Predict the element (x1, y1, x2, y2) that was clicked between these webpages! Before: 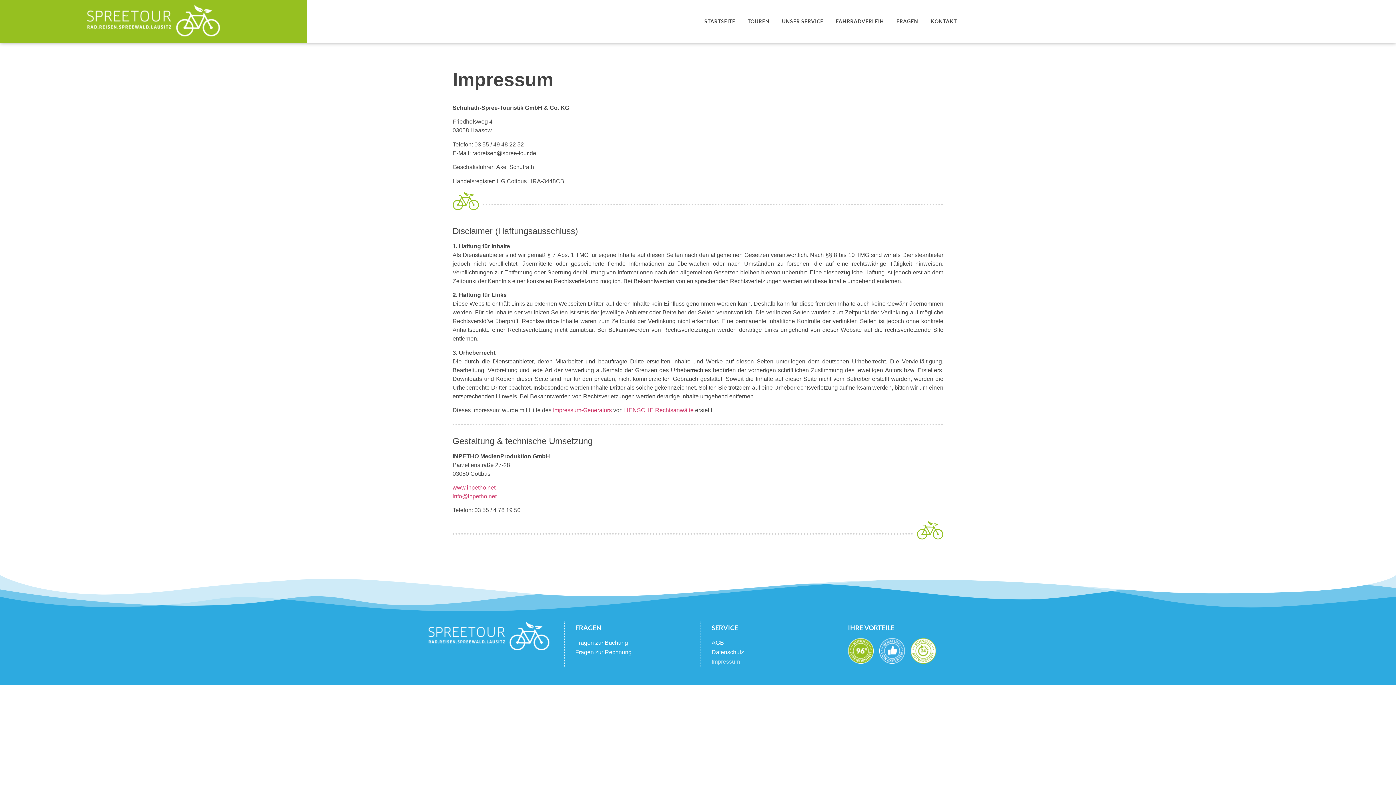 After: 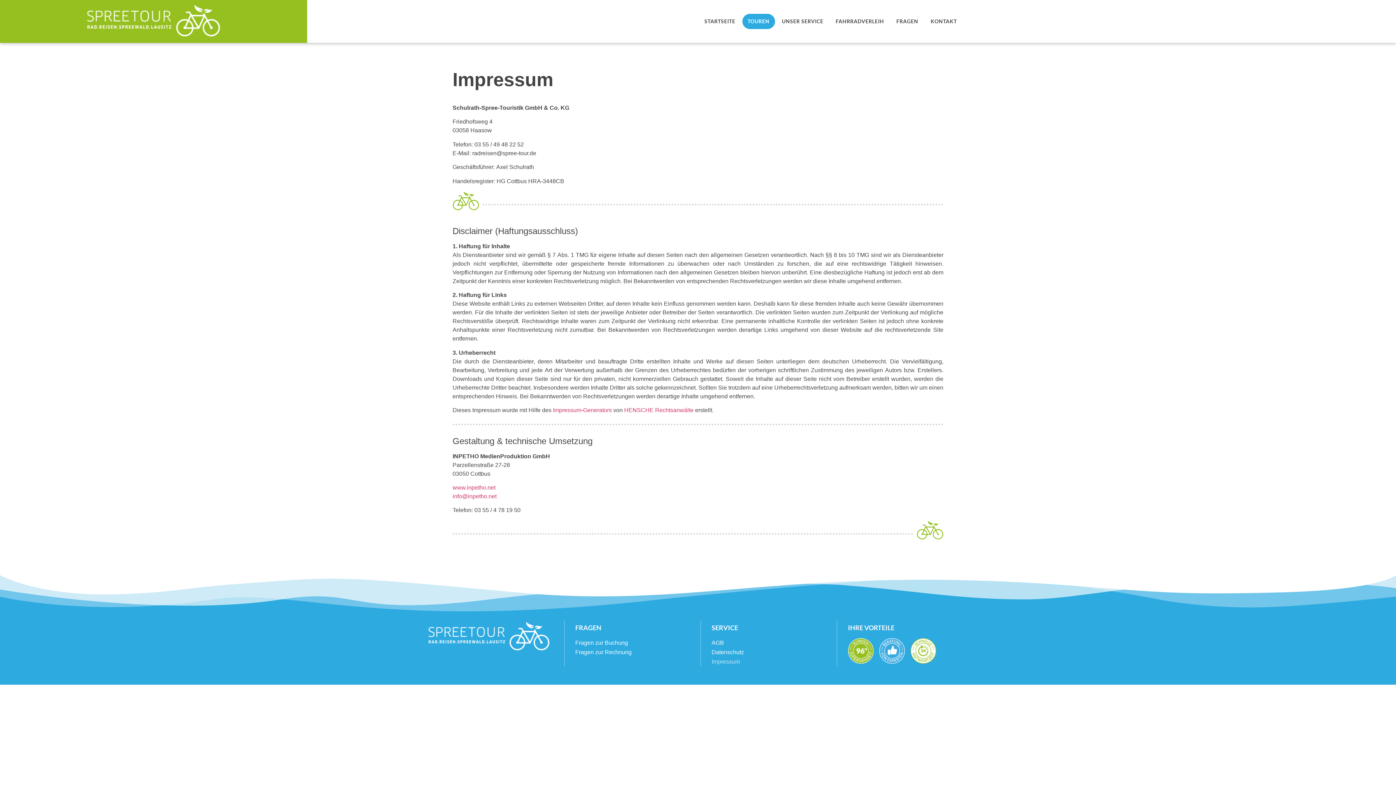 Action: bbox: (742, 13, 775, 29) label: TOUREN